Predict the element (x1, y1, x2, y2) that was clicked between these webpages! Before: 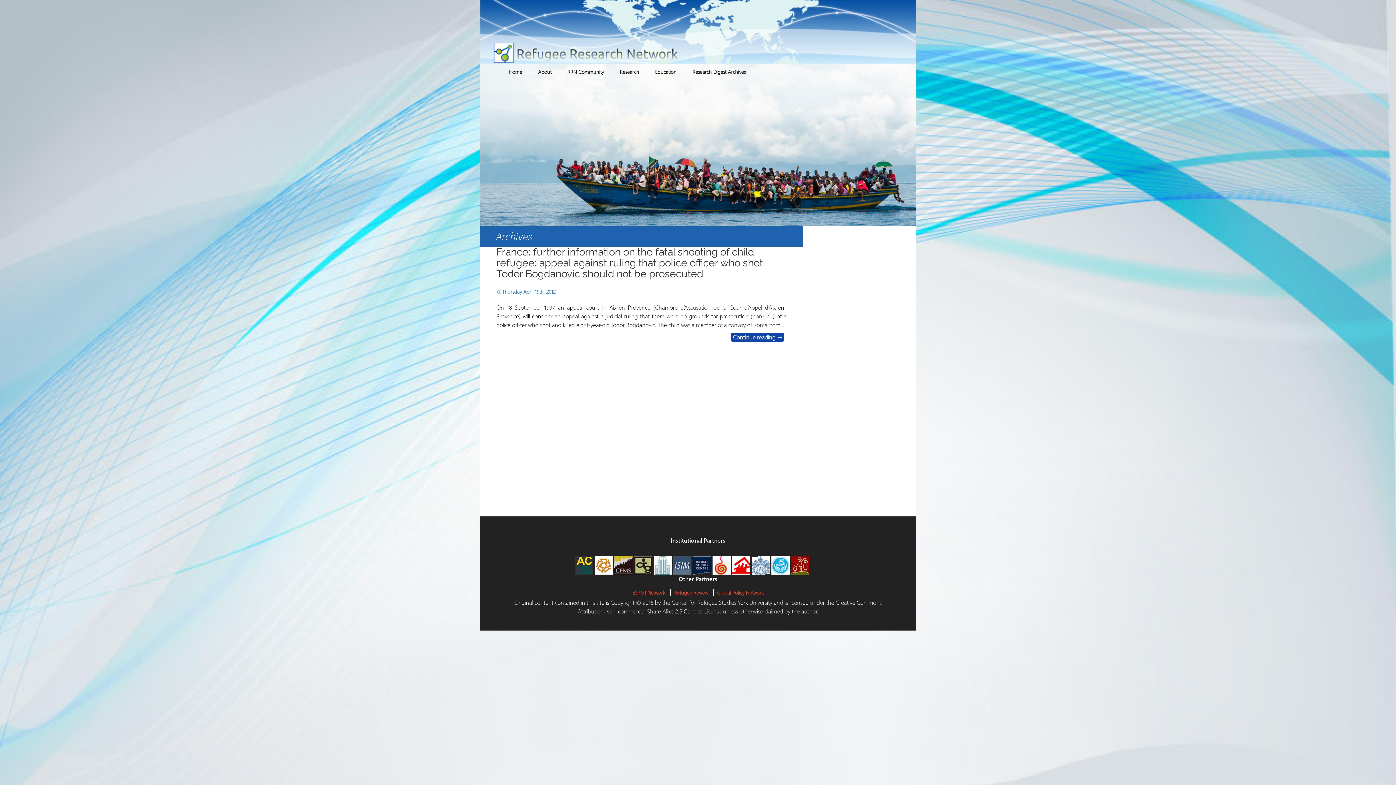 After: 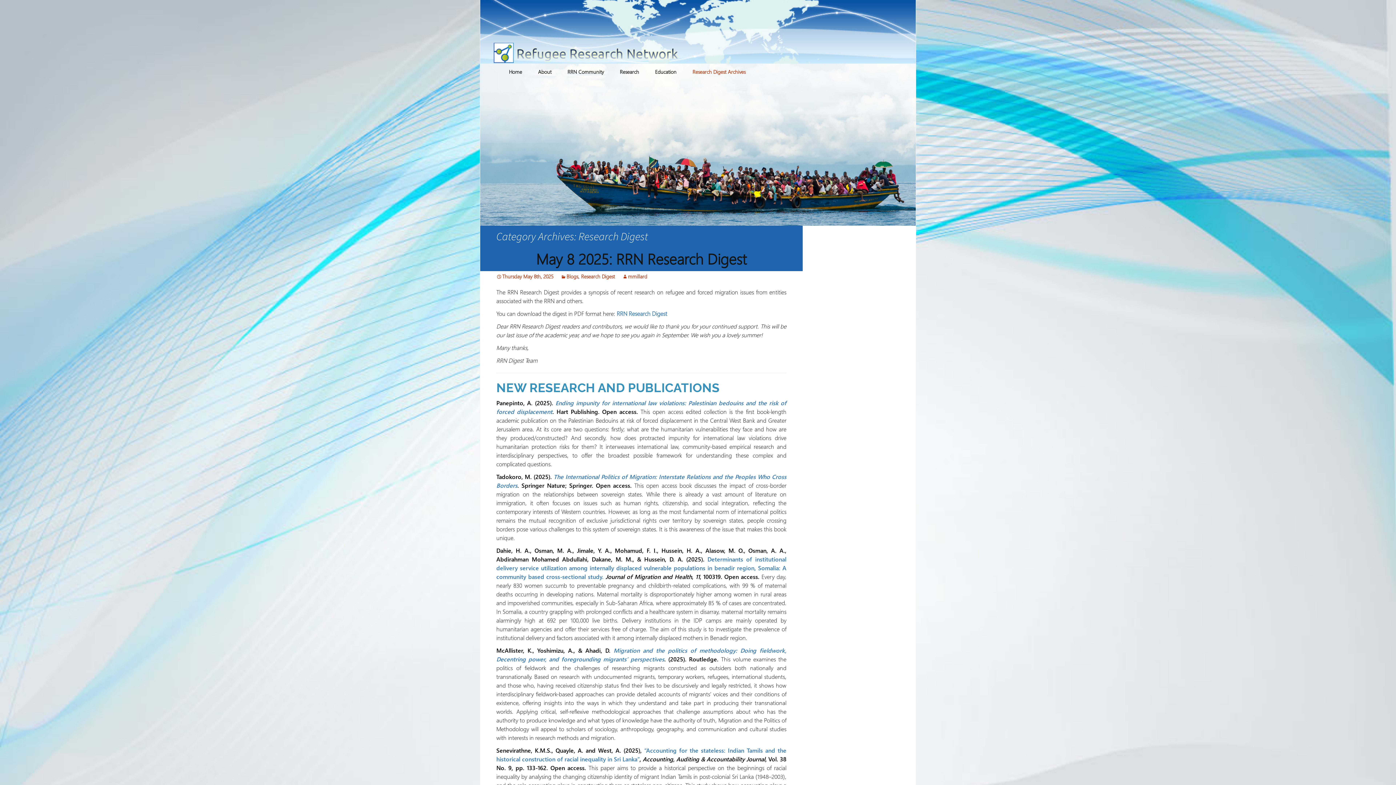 Action: label: Research Digest Archives bbox: (685, 64, 753, 80)